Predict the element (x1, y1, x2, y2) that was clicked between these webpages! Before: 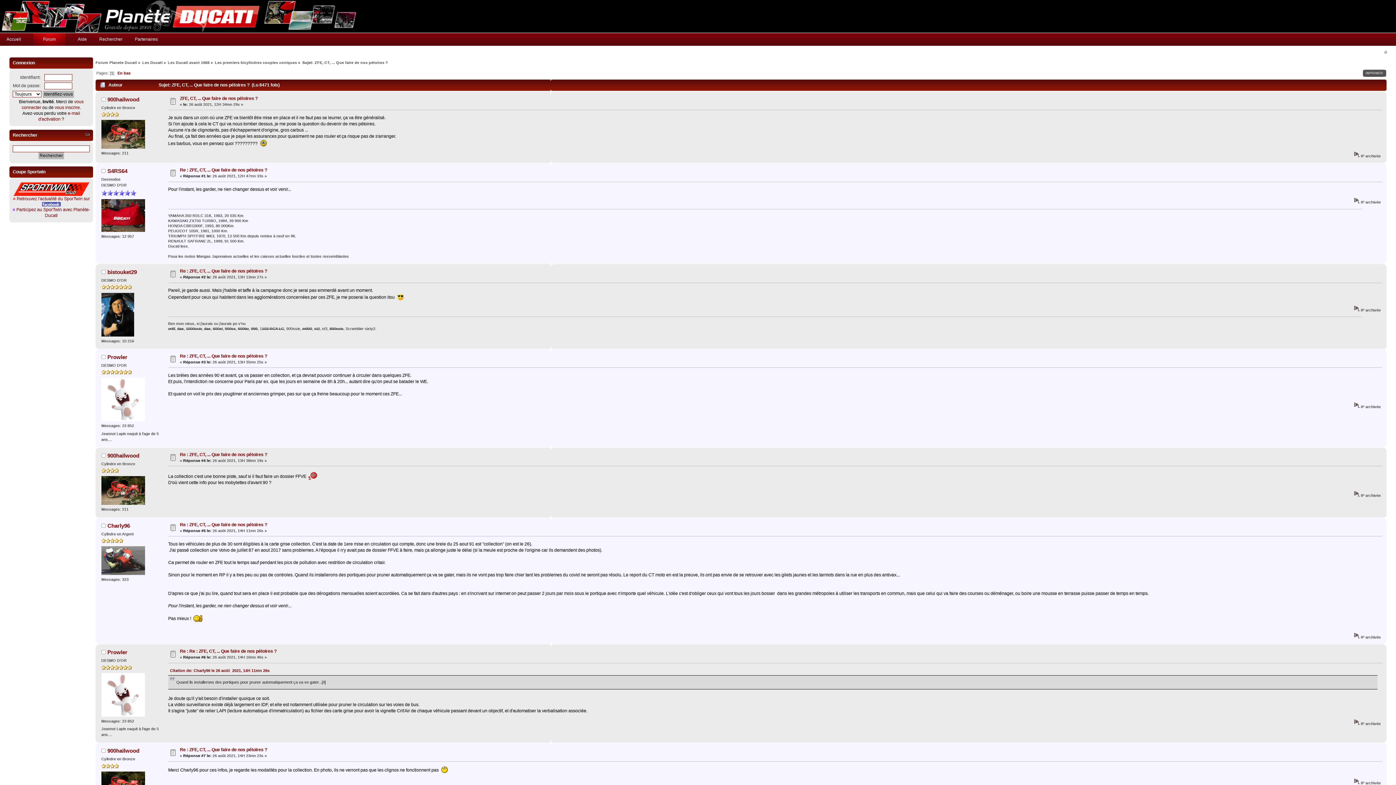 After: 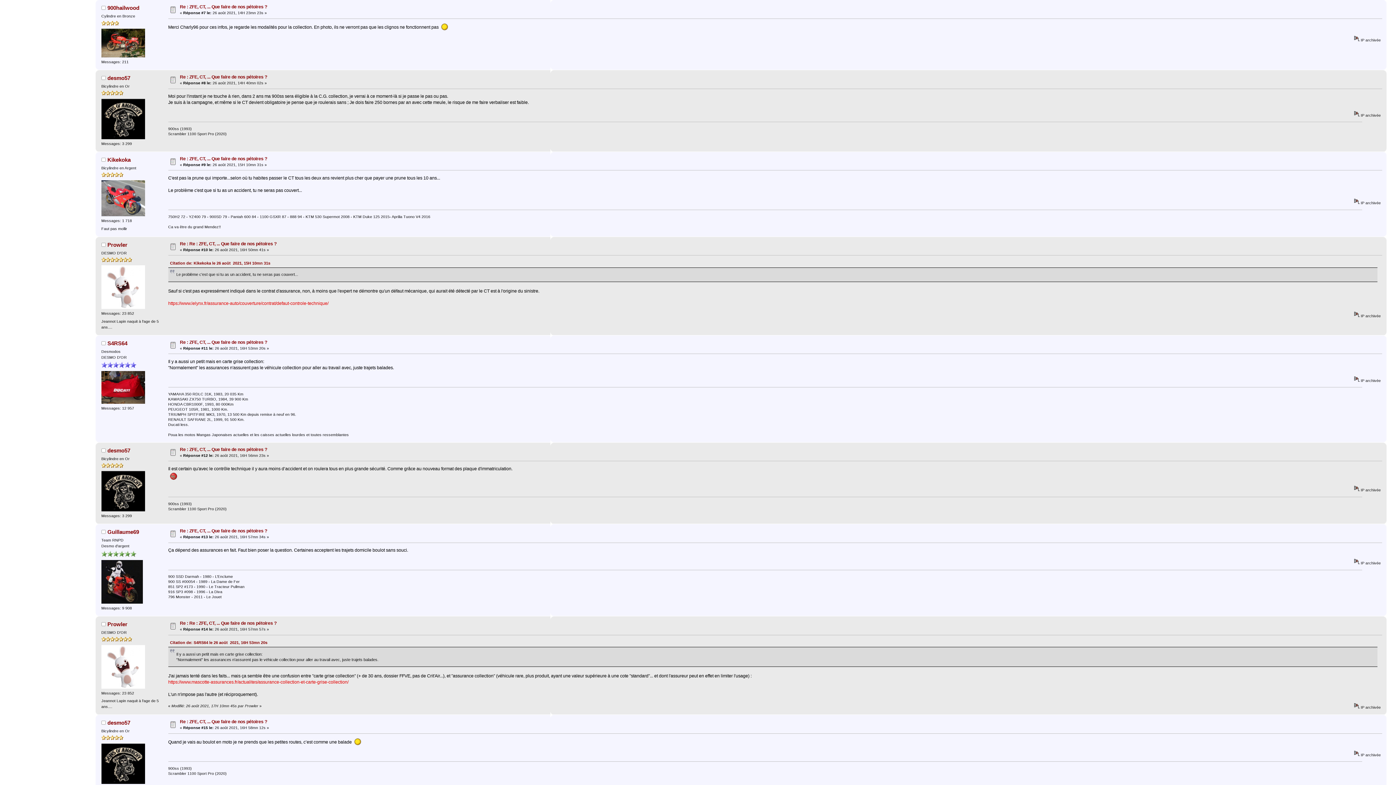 Action: bbox: (179, 747, 267, 752) label: Re : ZFE, CT, ... Que faire de nos pétoires ?